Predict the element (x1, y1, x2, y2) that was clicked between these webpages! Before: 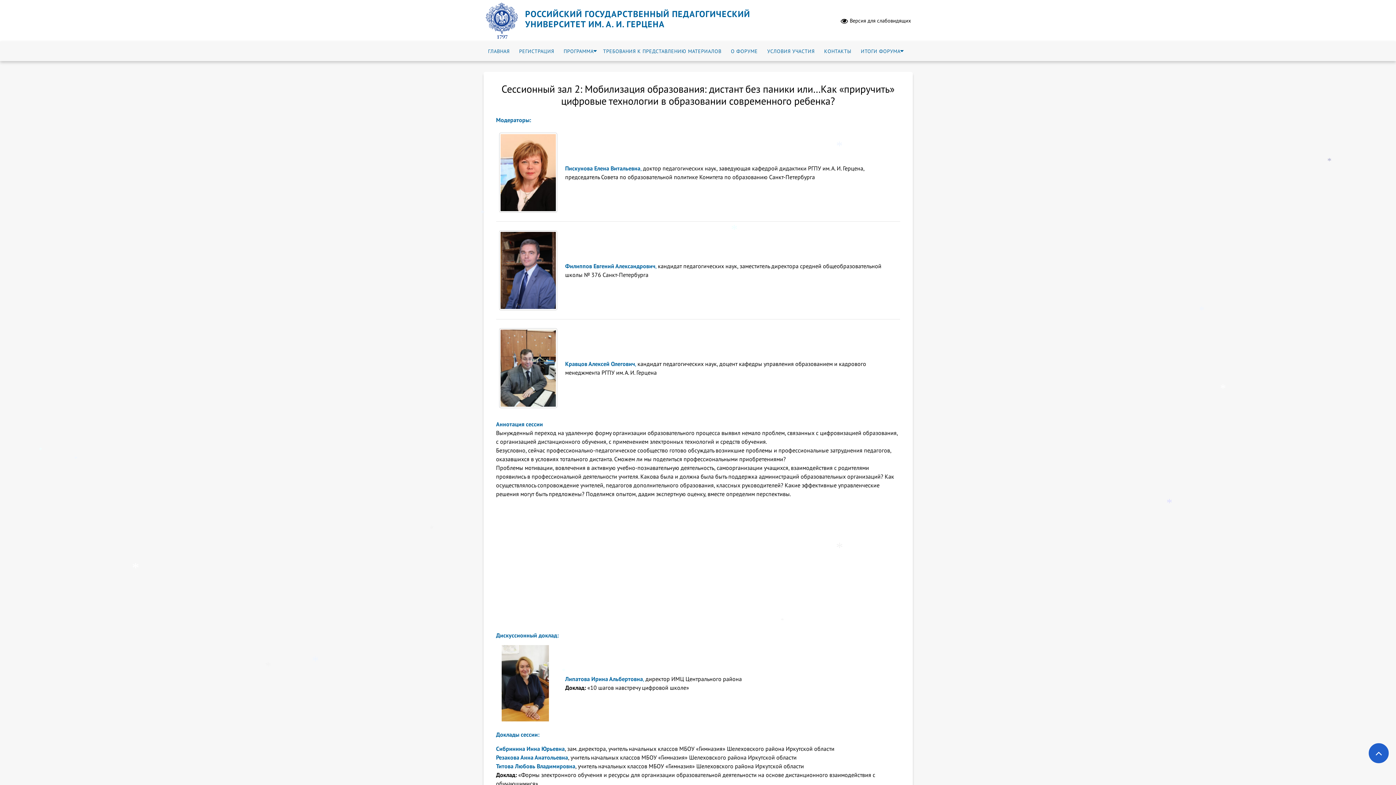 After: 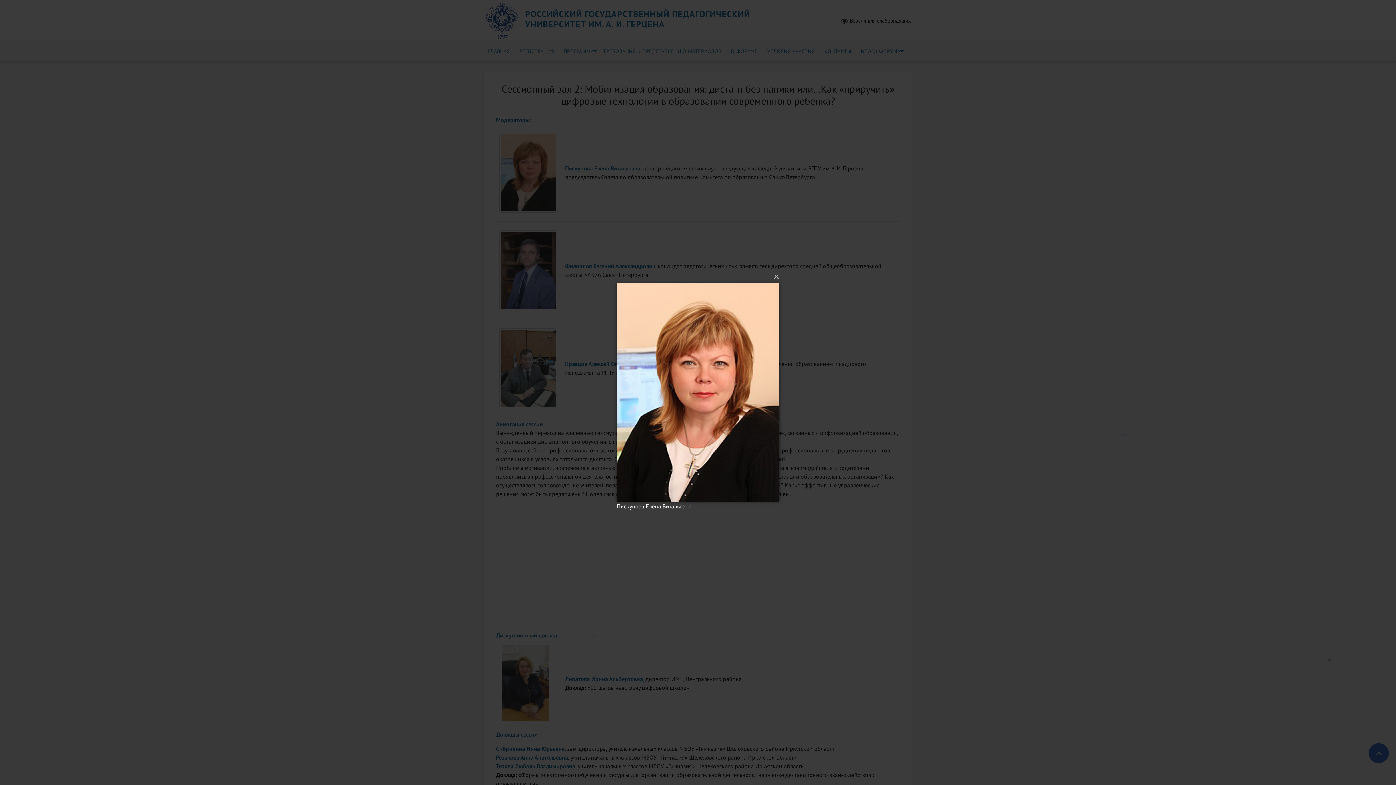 Action: bbox: (499, 132, 557, 212)